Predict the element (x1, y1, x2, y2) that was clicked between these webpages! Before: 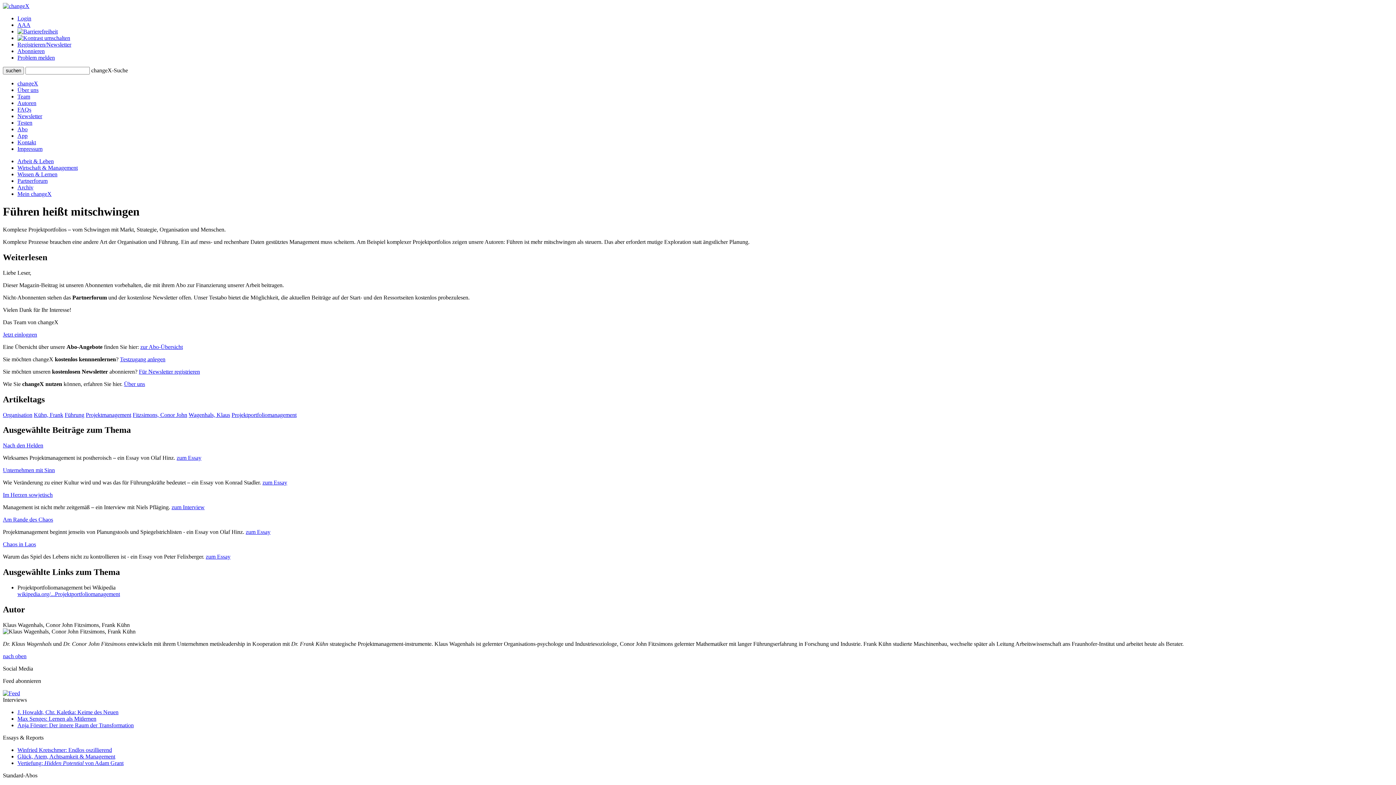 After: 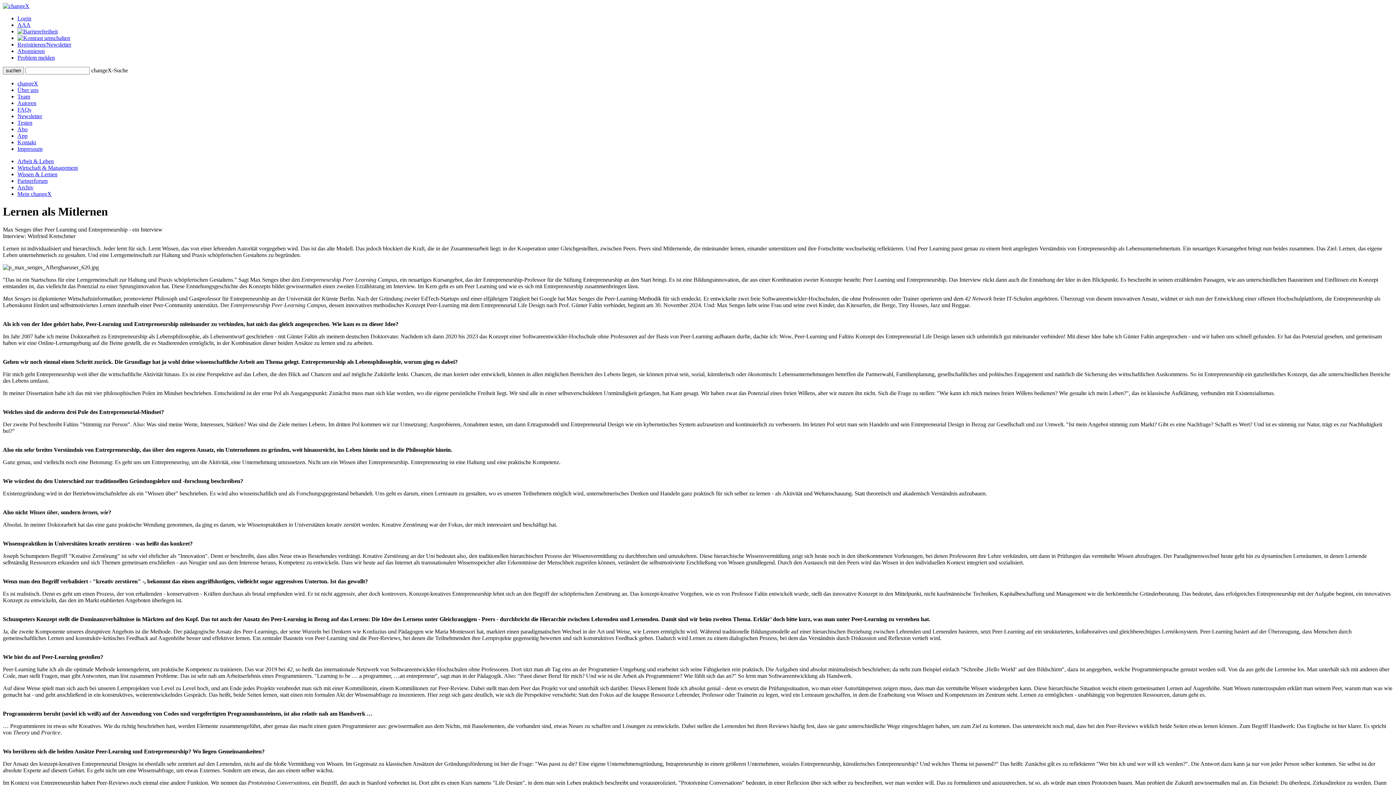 Action: bbox: (17, 715, 96, 722) label: Max Senges: Lernen als Mitlernen